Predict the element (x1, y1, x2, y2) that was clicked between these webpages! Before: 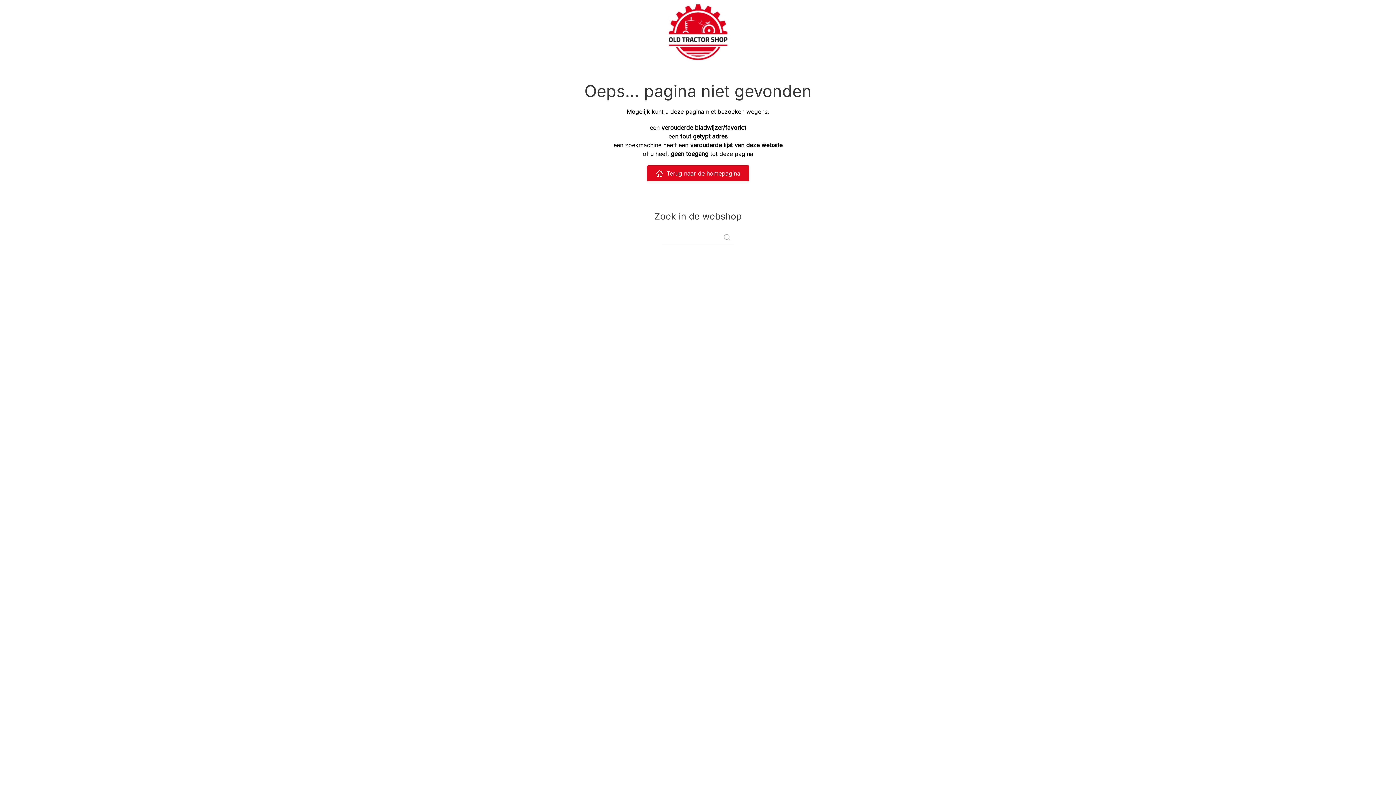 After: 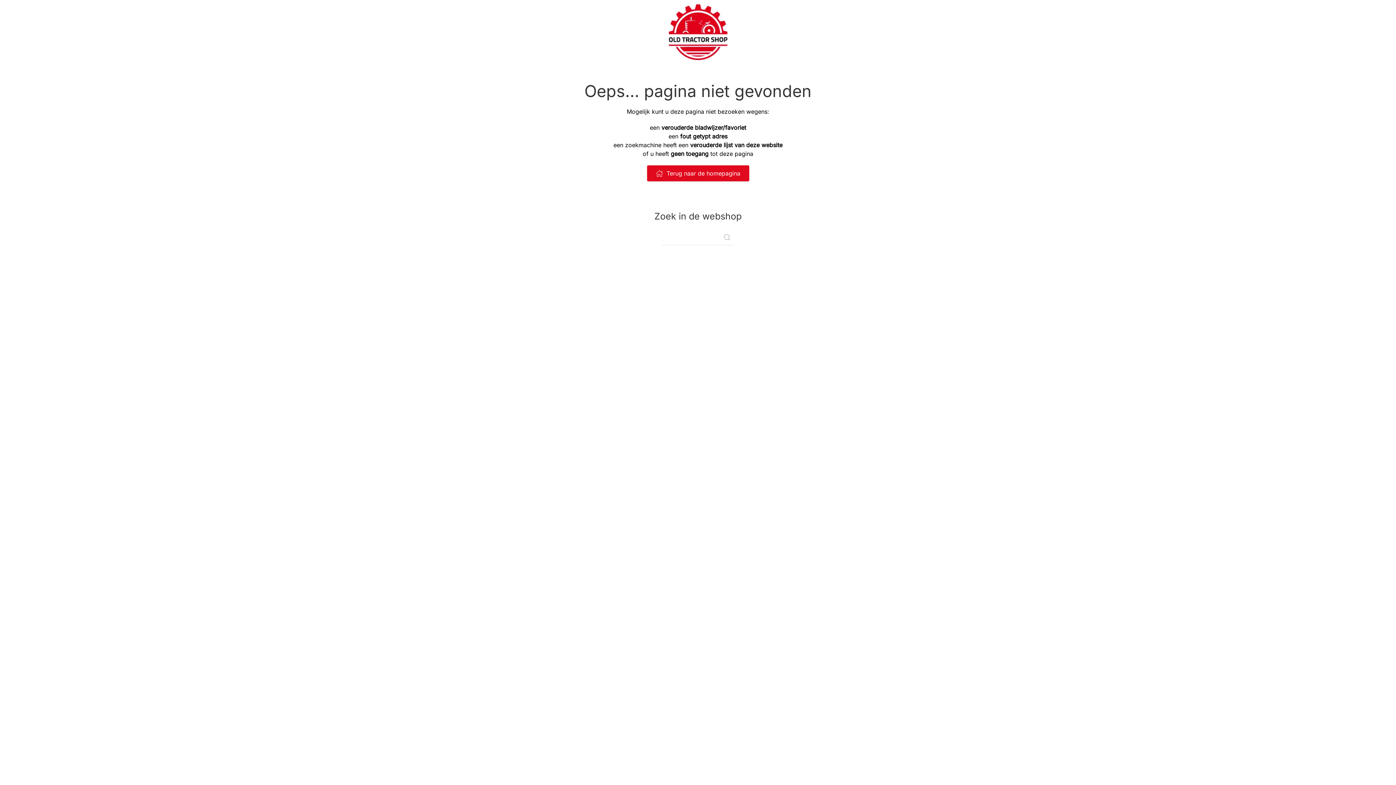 Action: label: Terug naar de homepagina bbox: (647, 165, 749, 181)